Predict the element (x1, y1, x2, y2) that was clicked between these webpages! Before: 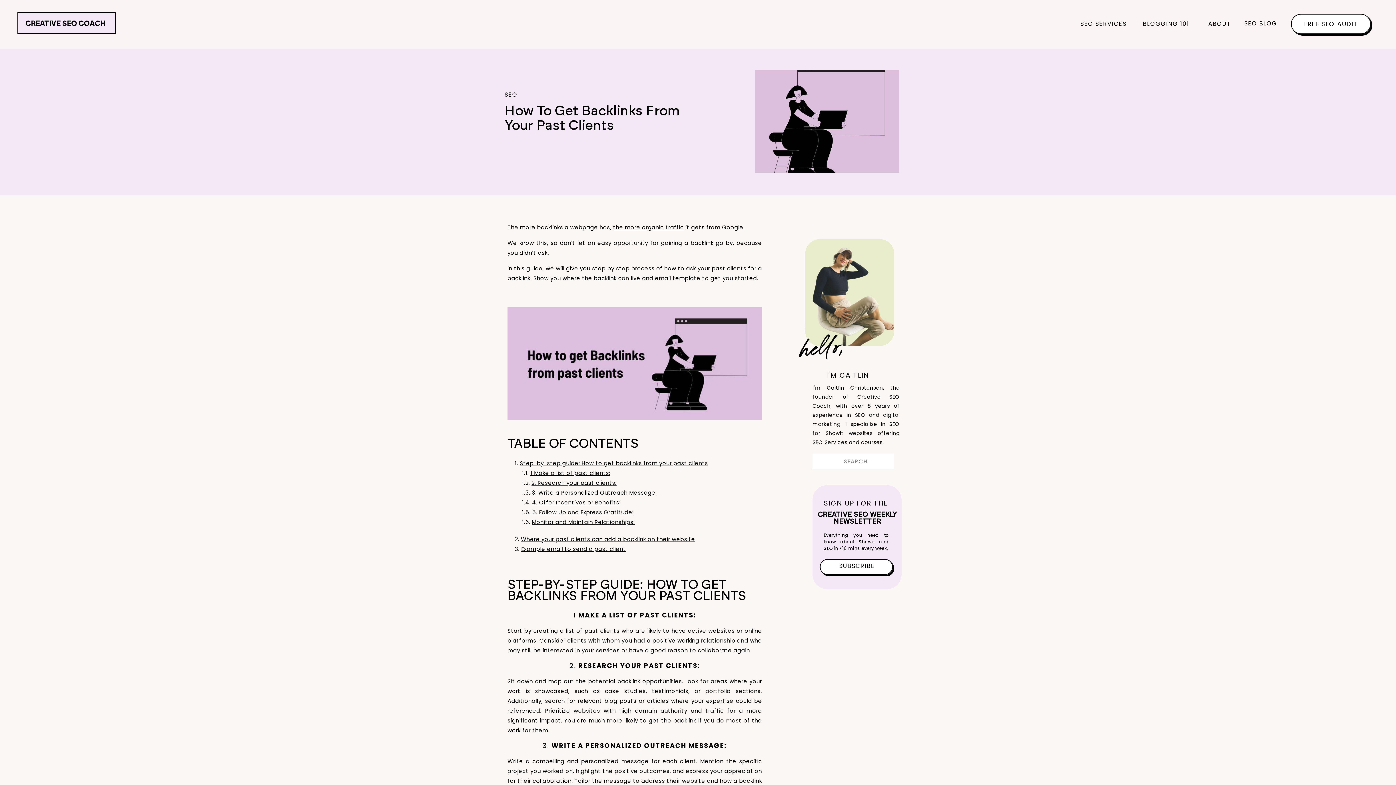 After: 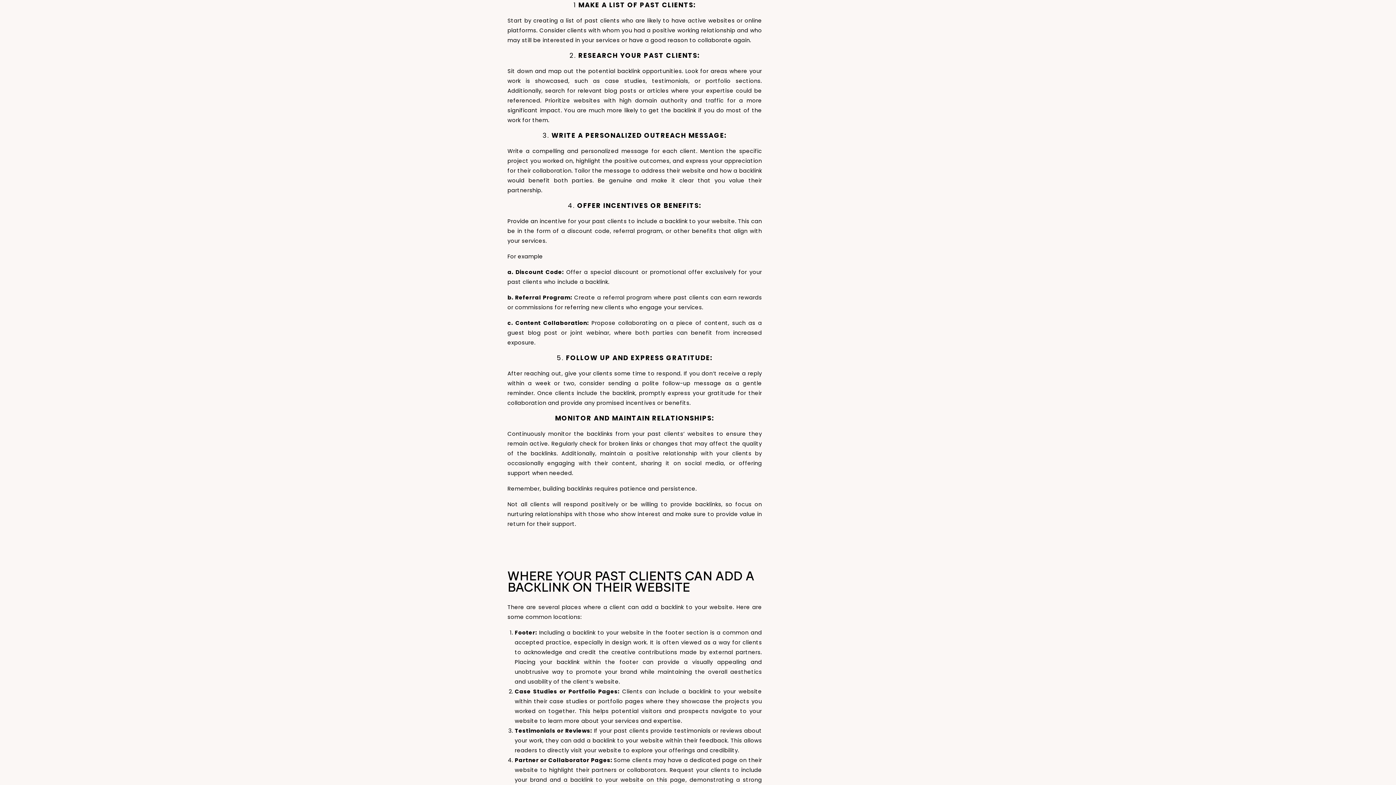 Action: bbox: (530, 469, 610, 477) label: 1 Make a list of past clients: